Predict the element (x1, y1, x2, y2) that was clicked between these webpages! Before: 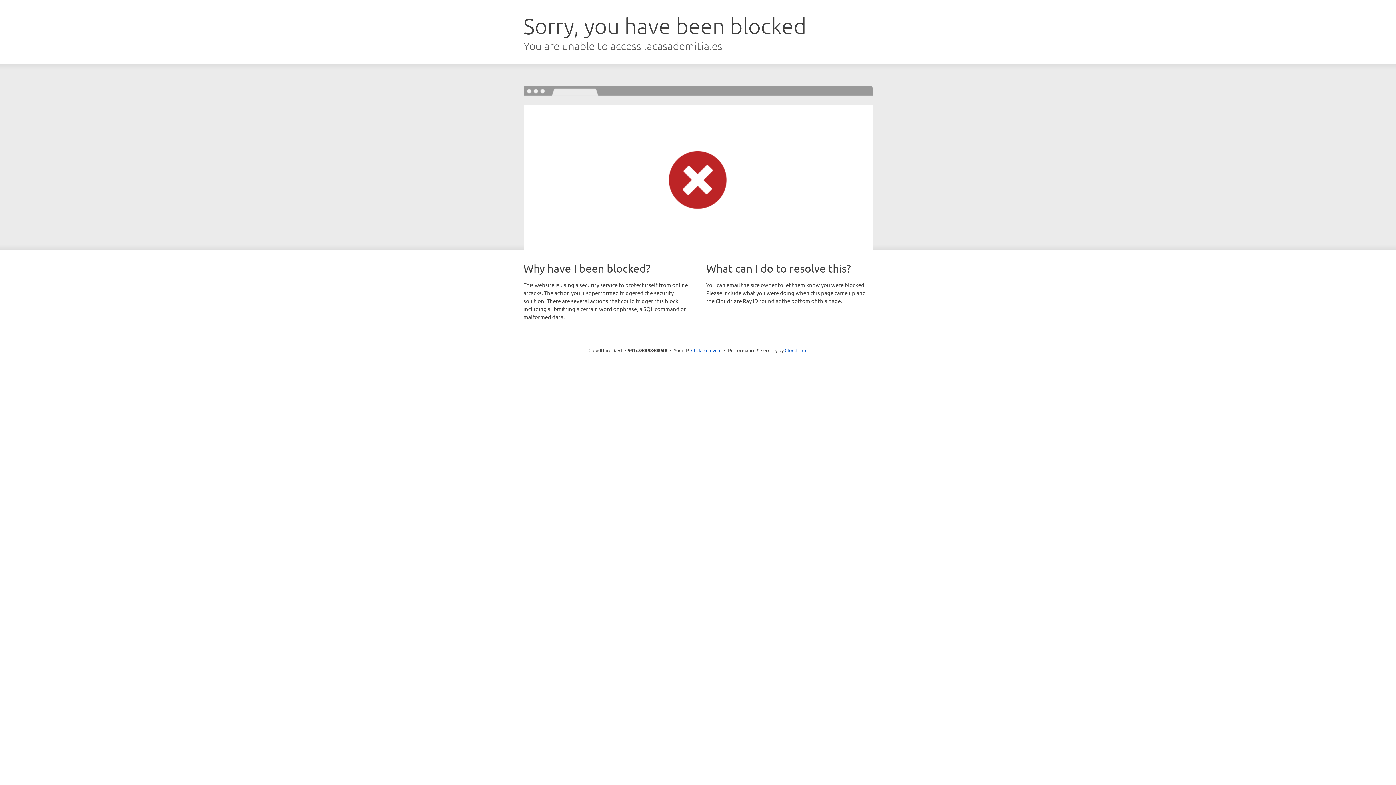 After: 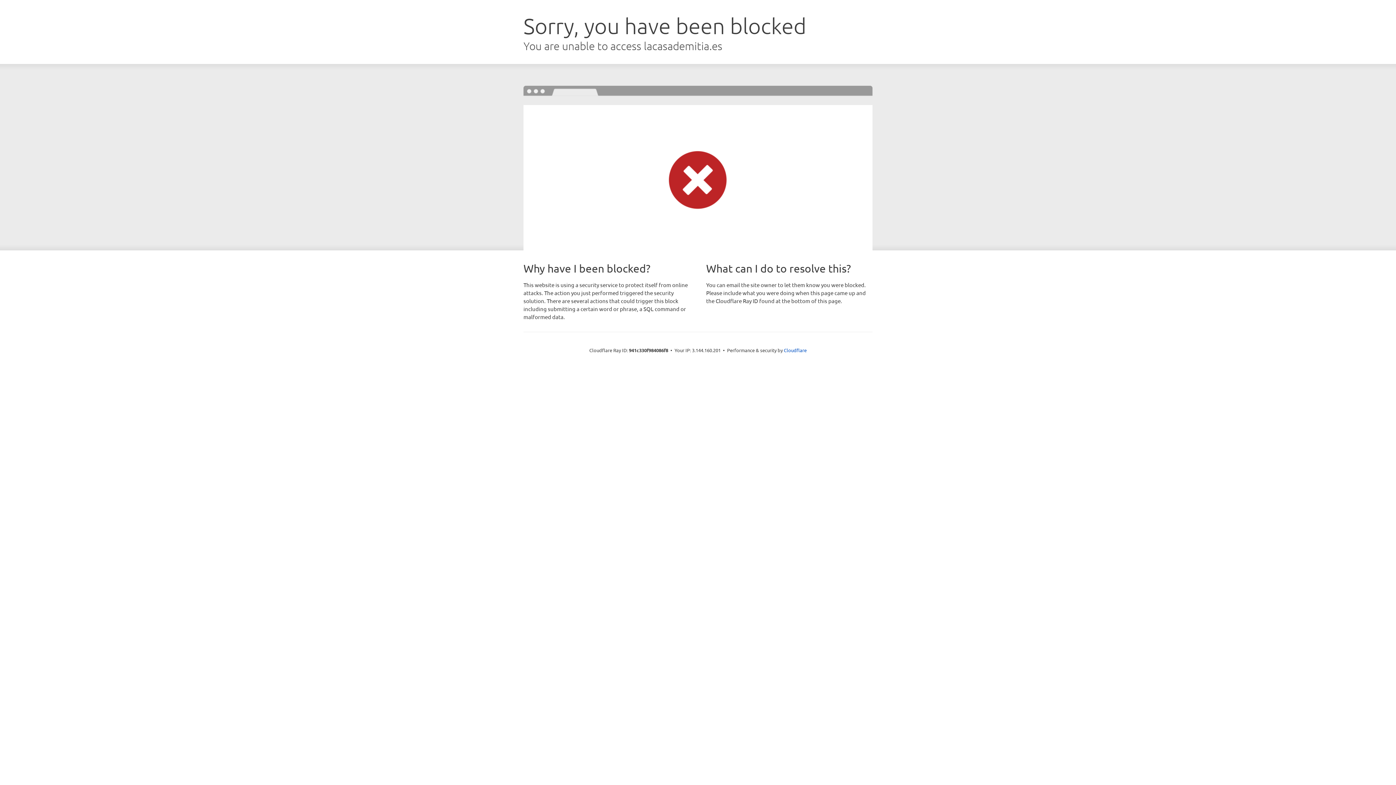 Action: label: Click to reveal bbox: (691, 346, 721, 353)